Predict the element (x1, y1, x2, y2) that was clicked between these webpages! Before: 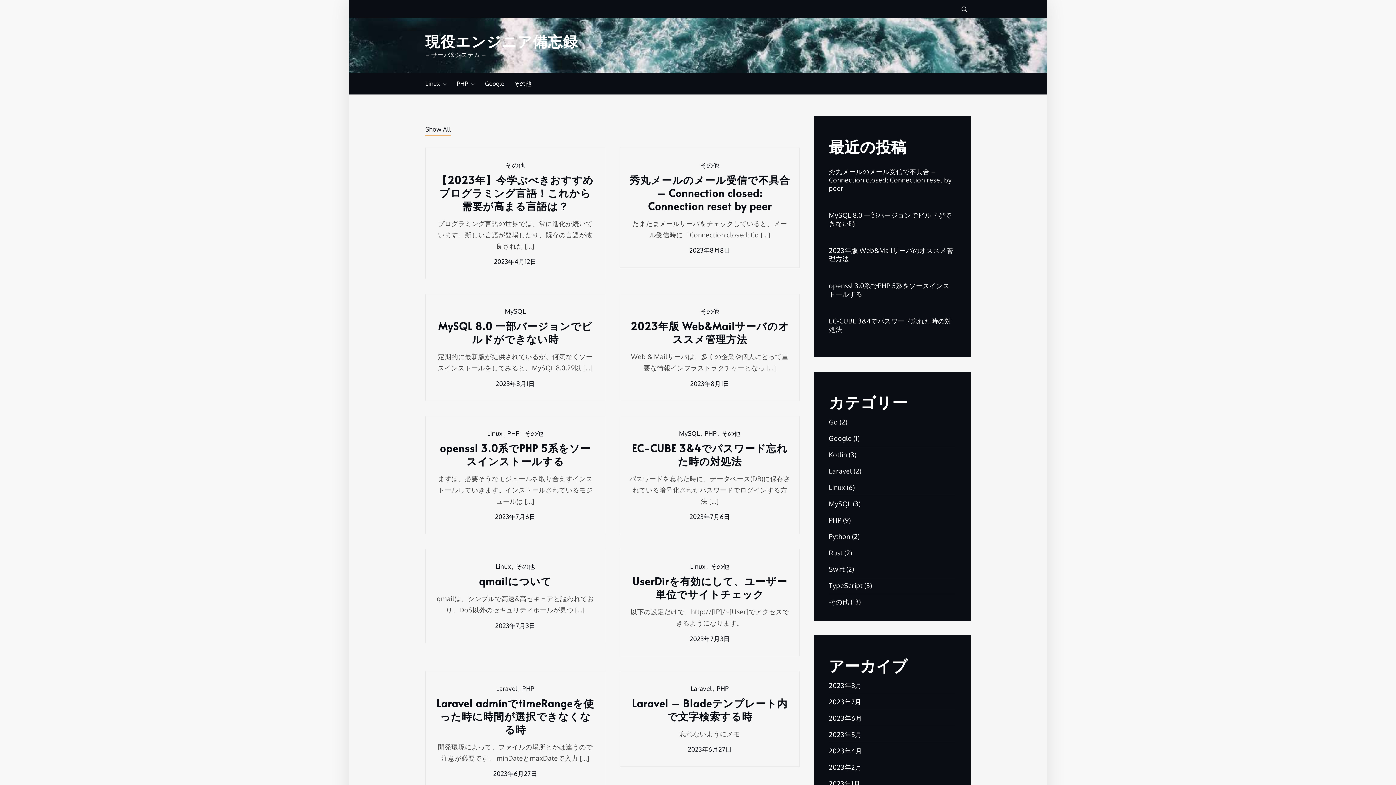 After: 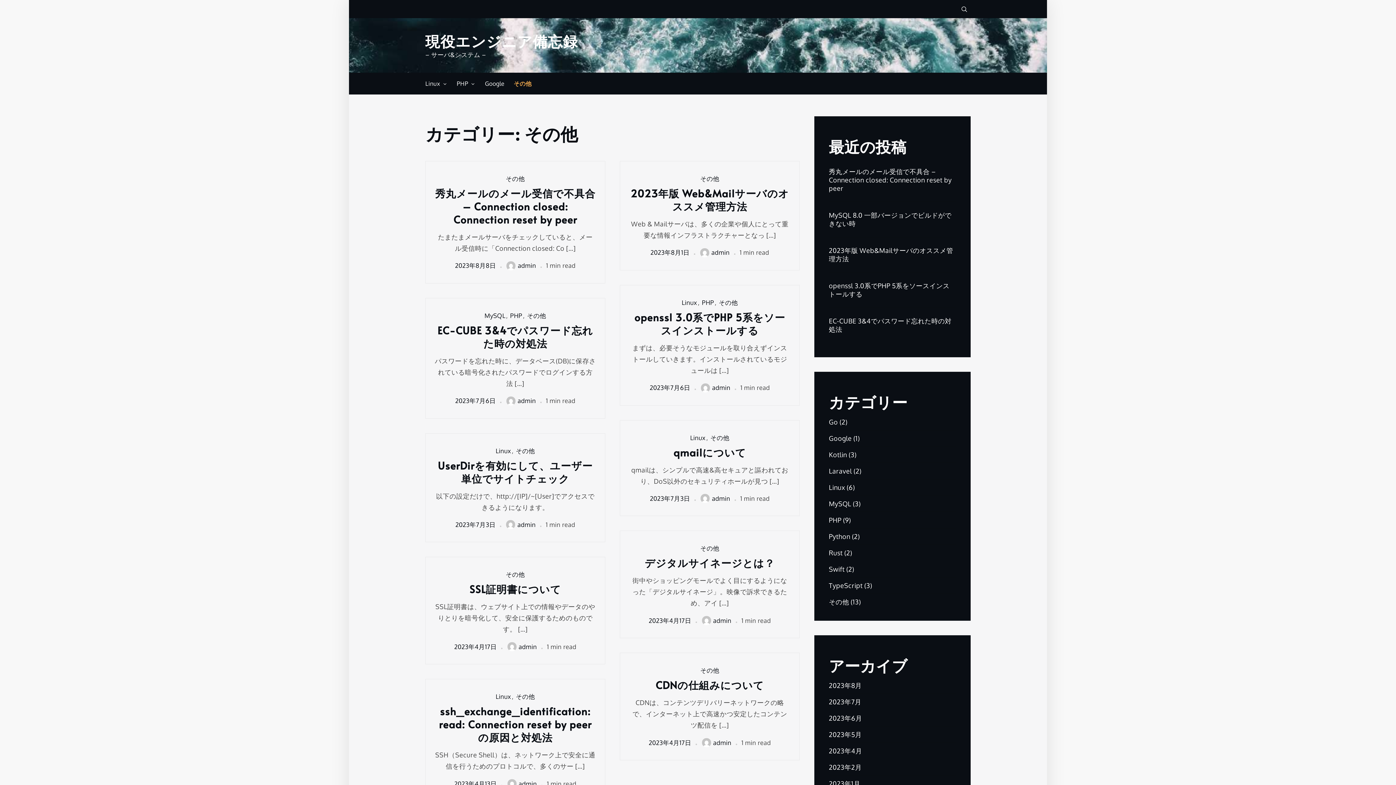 Action: label: その他 bbox: (710, 562, 729, 570)